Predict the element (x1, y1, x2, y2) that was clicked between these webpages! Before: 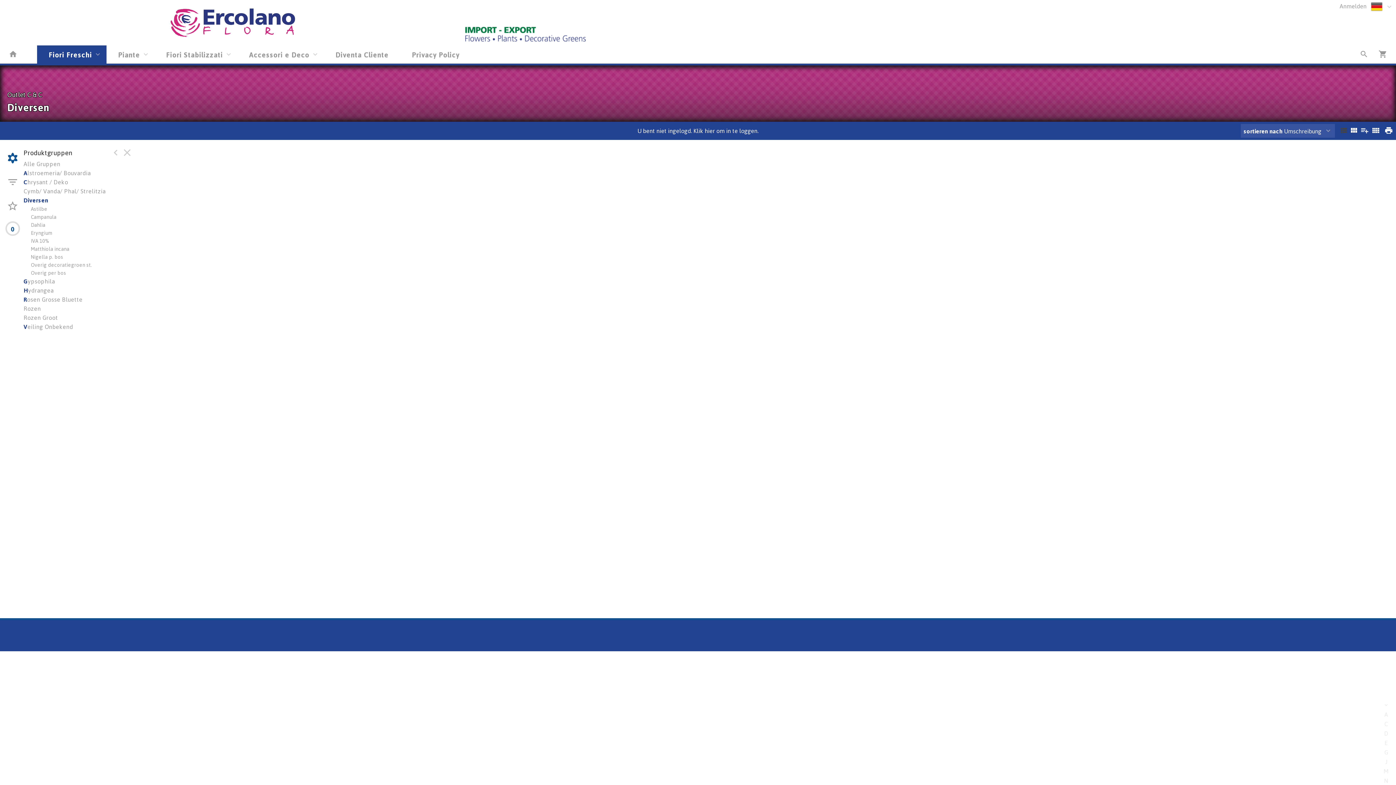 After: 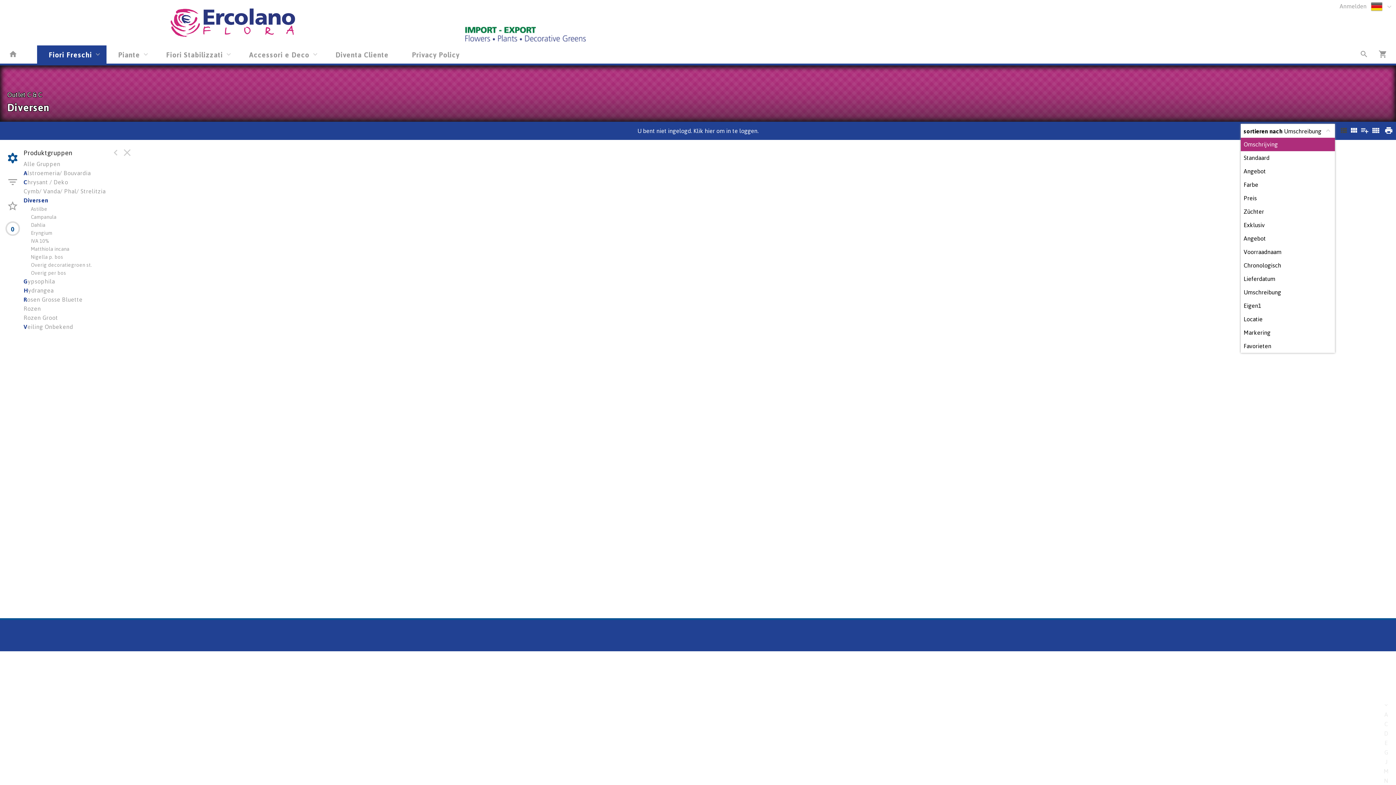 Action: bbox: (1321, 124, 1335, 137)